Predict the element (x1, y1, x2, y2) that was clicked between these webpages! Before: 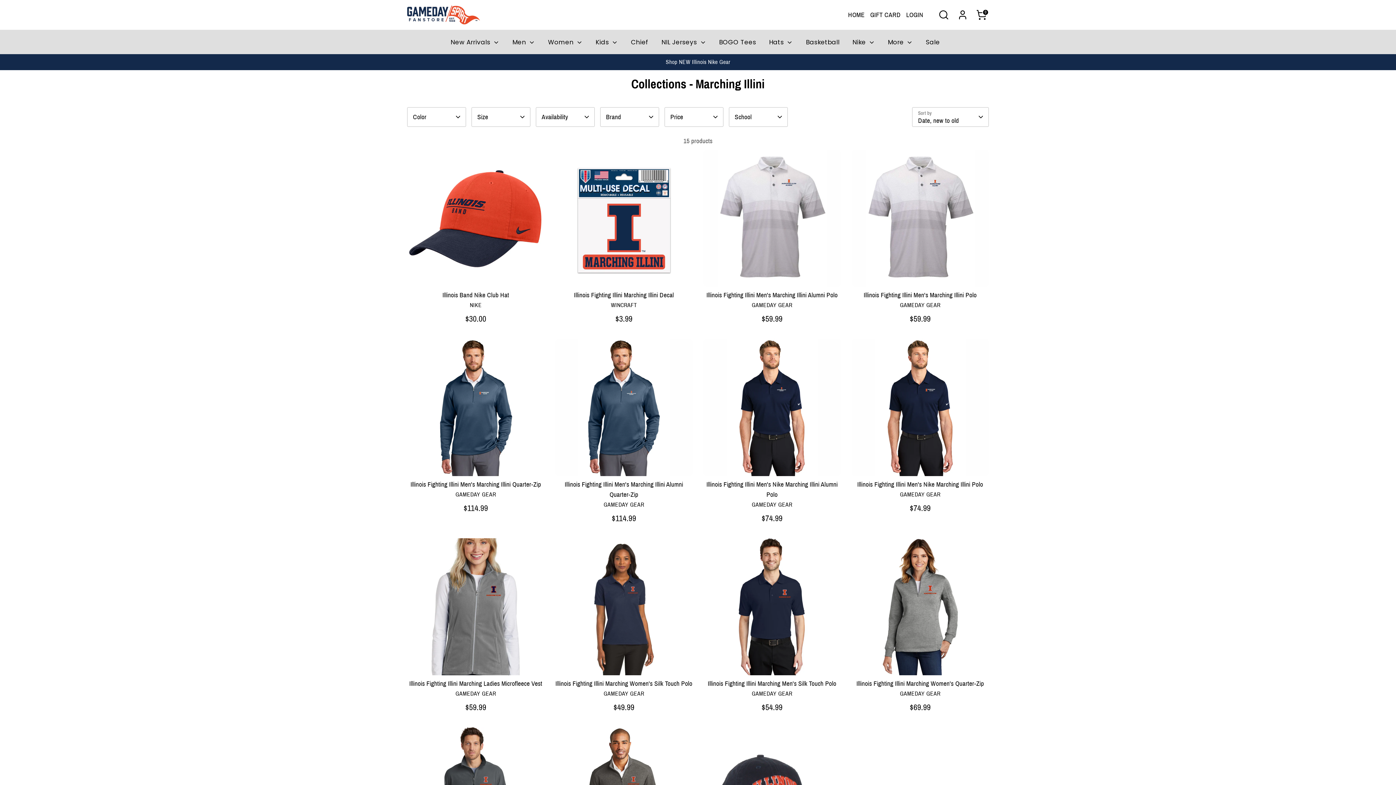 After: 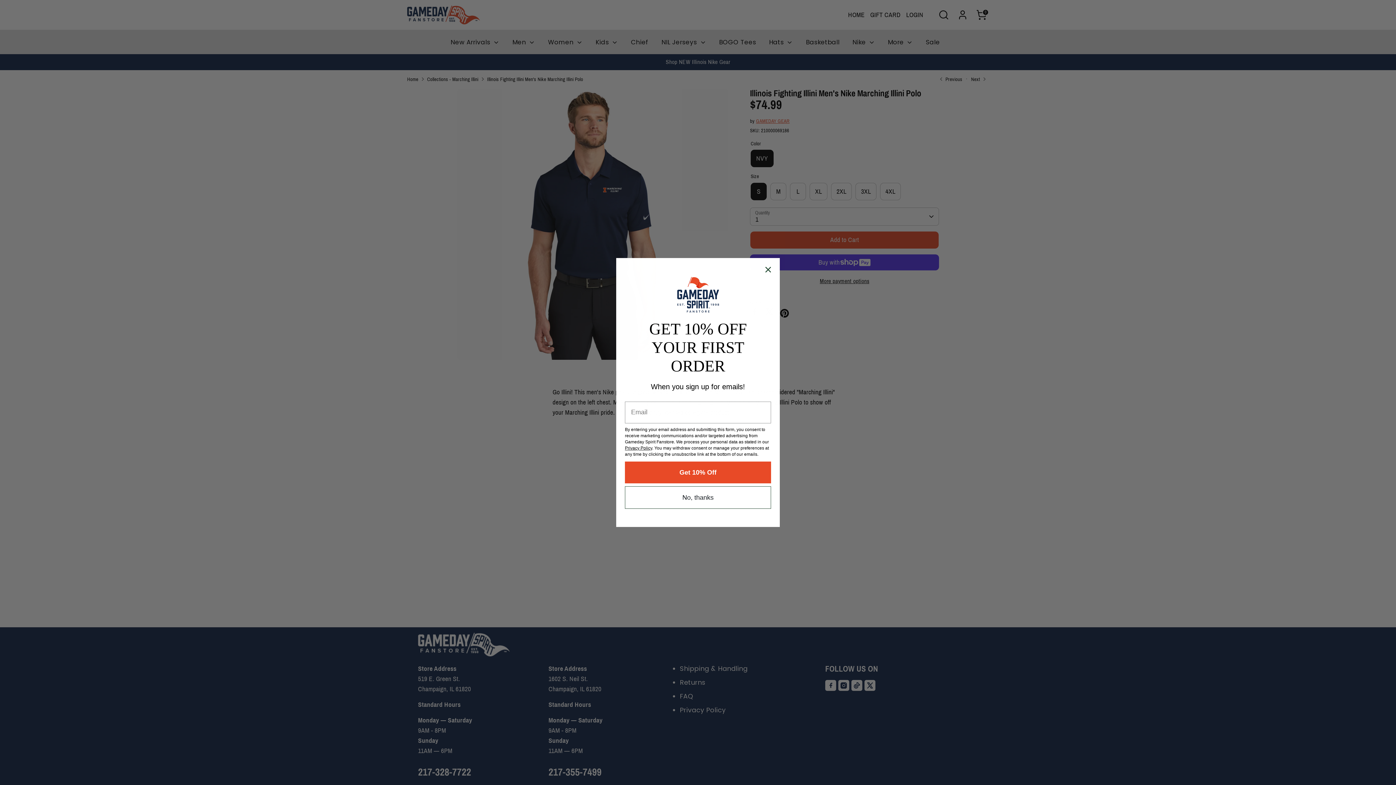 Action: bbox: (851, 338, 989, 476)